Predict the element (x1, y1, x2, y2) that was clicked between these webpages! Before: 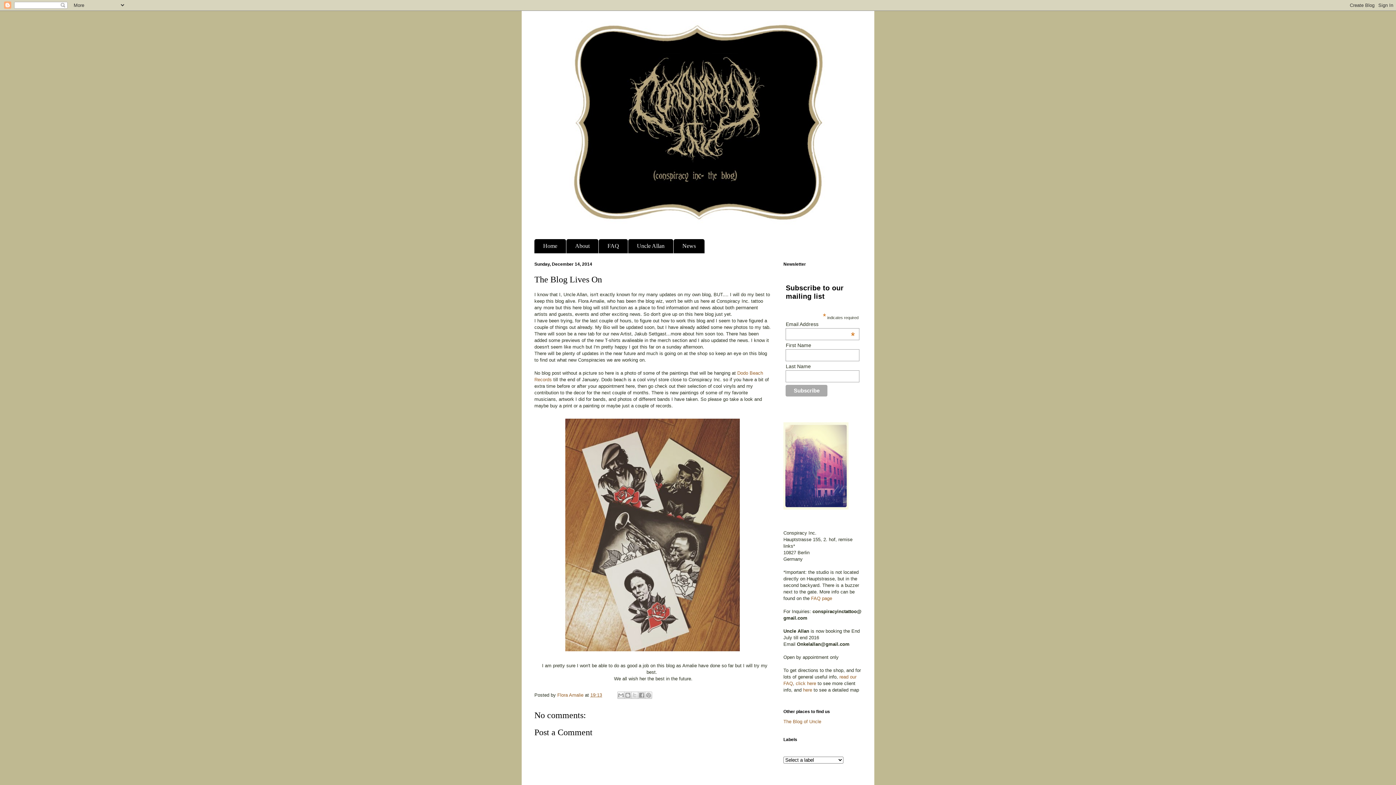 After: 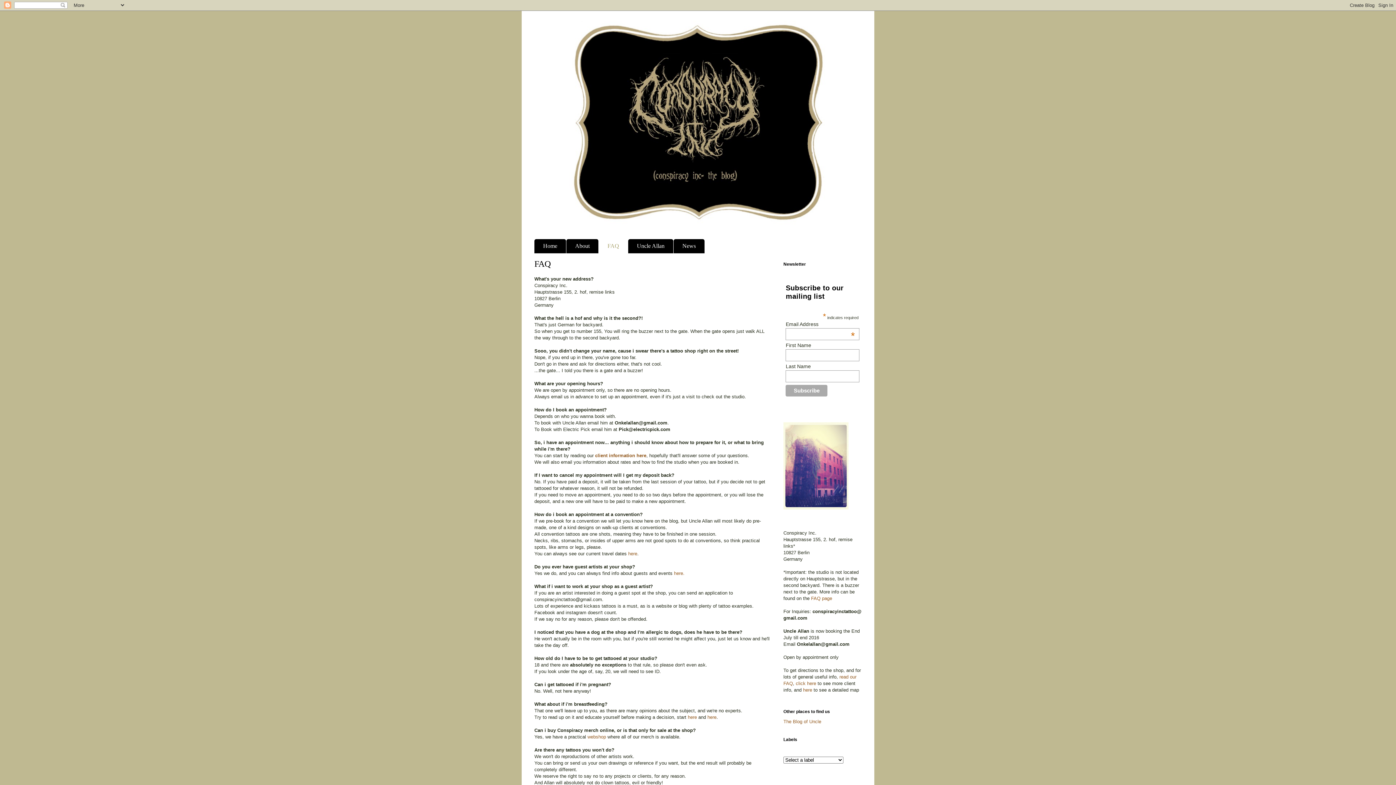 Action: bbox: (598, 239, 628, 253) label: FAQ